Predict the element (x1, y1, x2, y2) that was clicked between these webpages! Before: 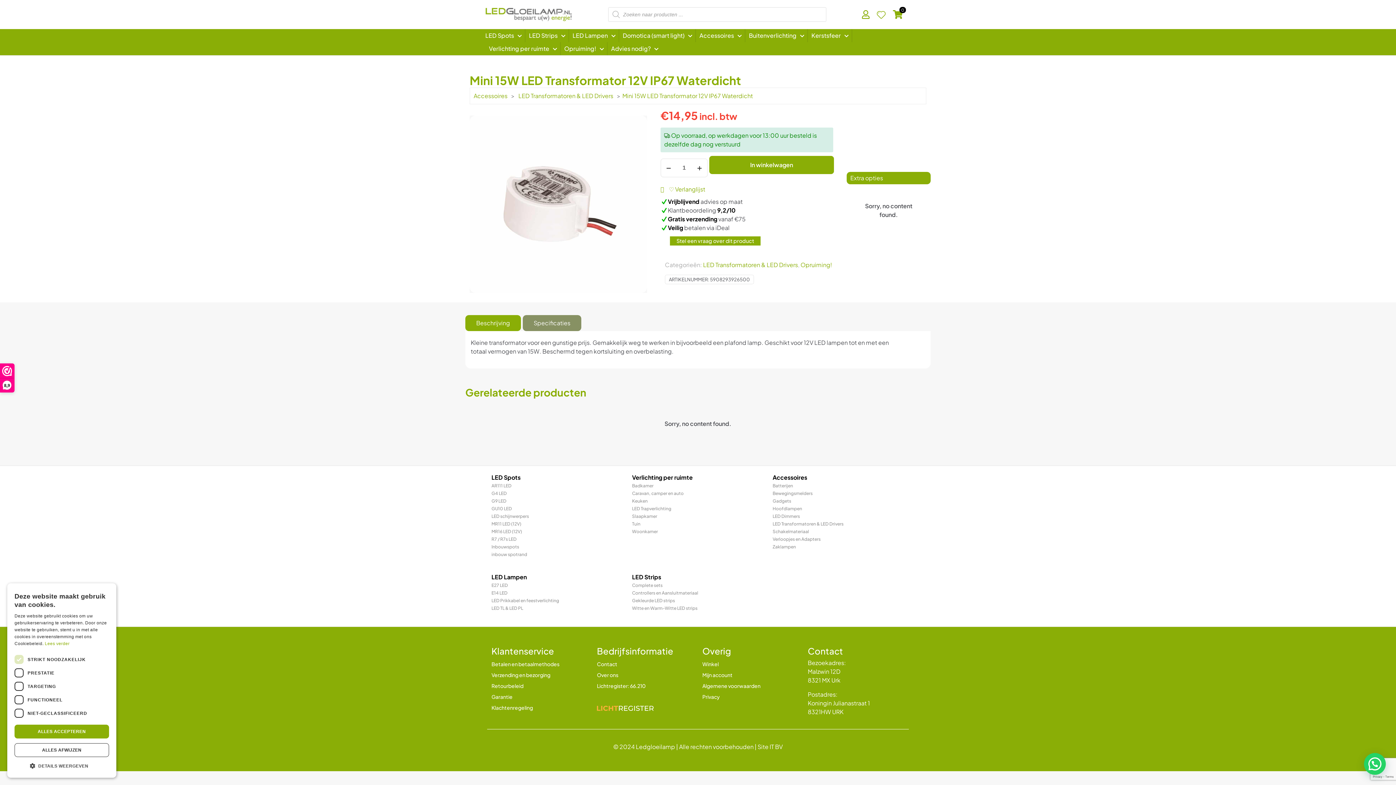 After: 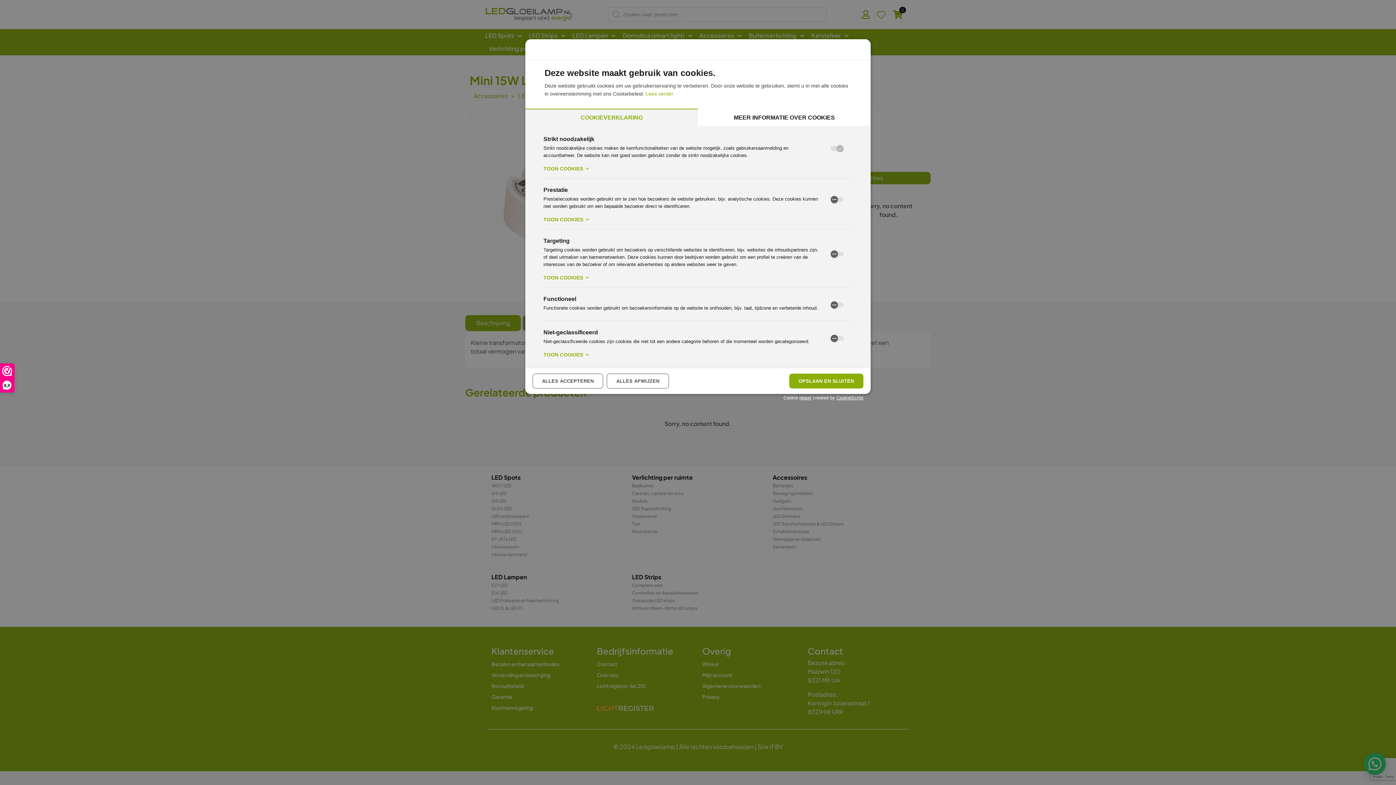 Action: label:  DETAILS WEERGEVEN bbox: (14, 762, 109, 770)